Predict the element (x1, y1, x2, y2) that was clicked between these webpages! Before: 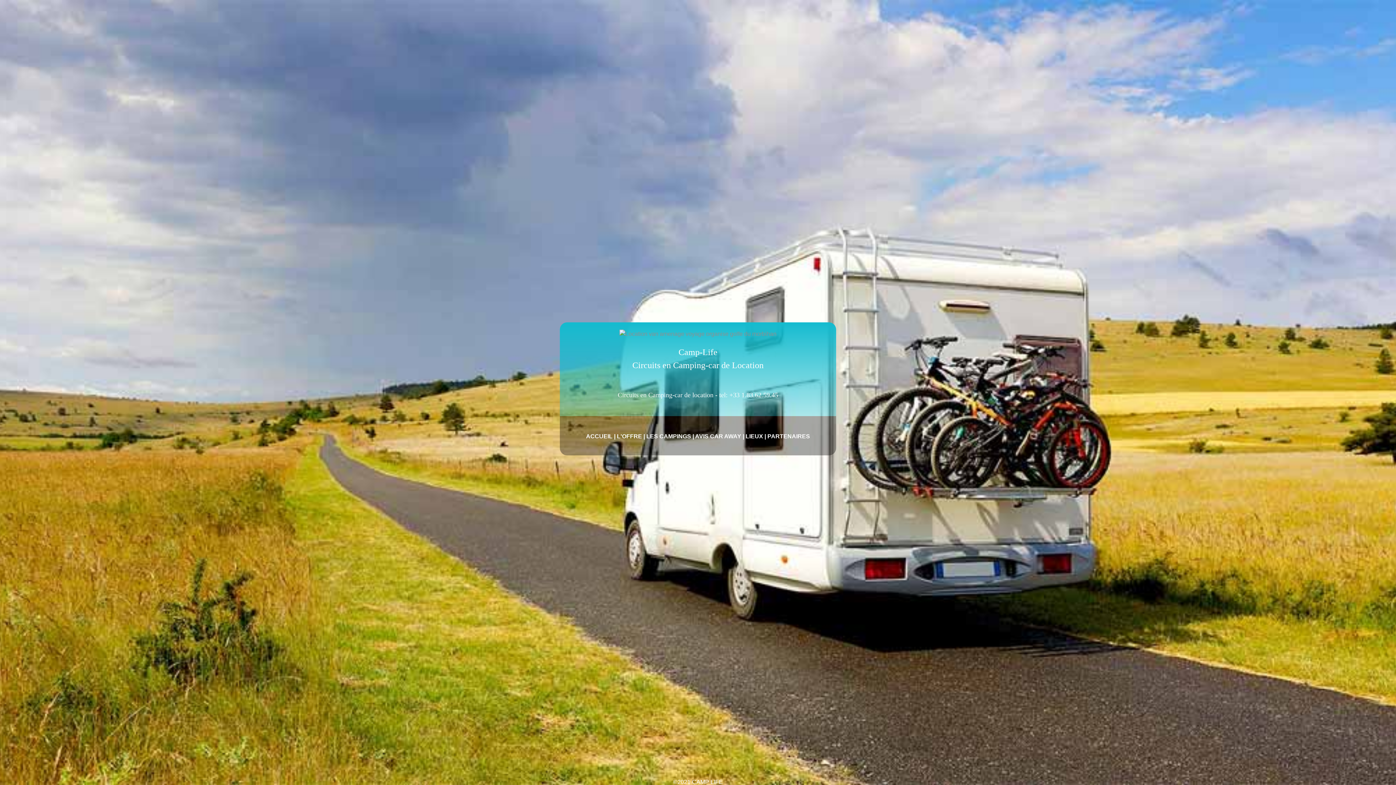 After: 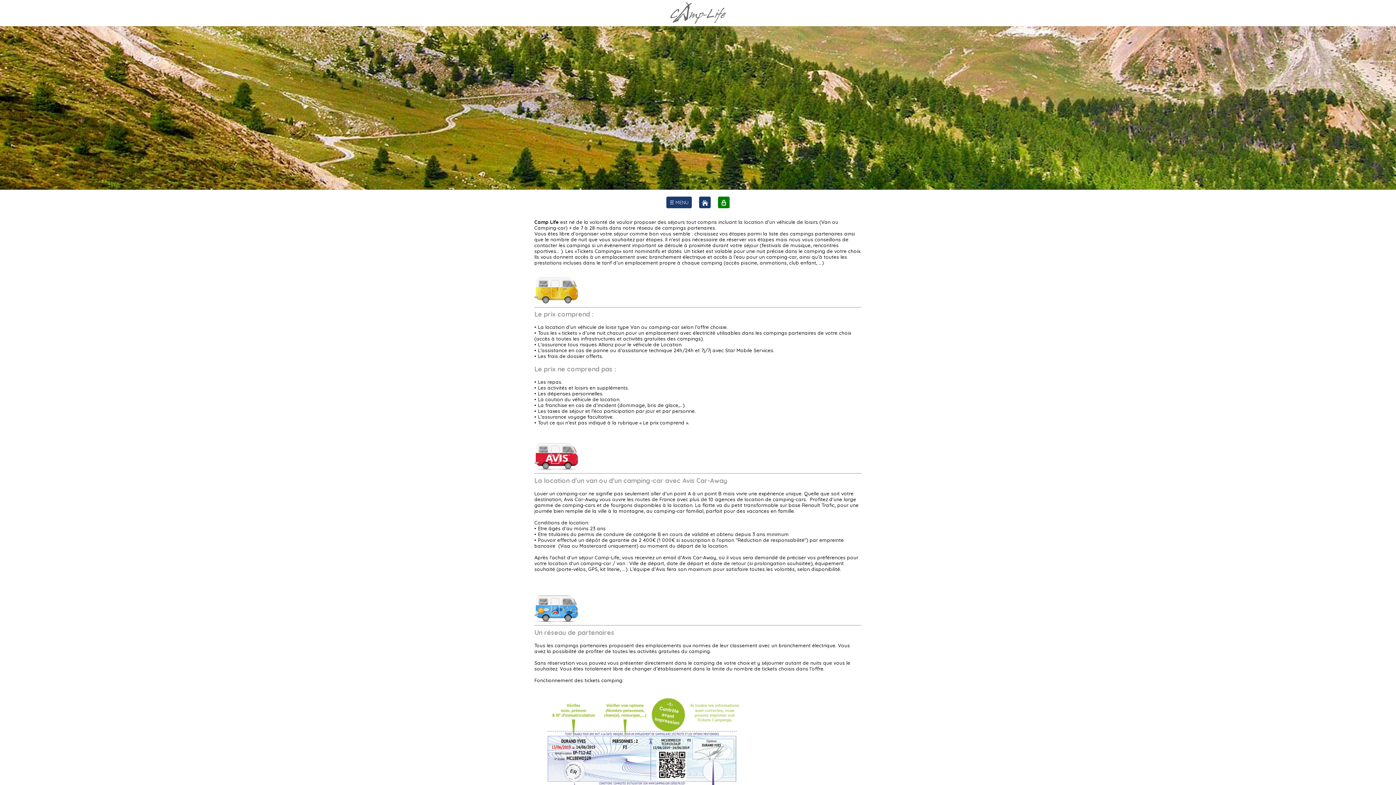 Action: bbox: (617, 433, 642, 439) label: L'OFFRE